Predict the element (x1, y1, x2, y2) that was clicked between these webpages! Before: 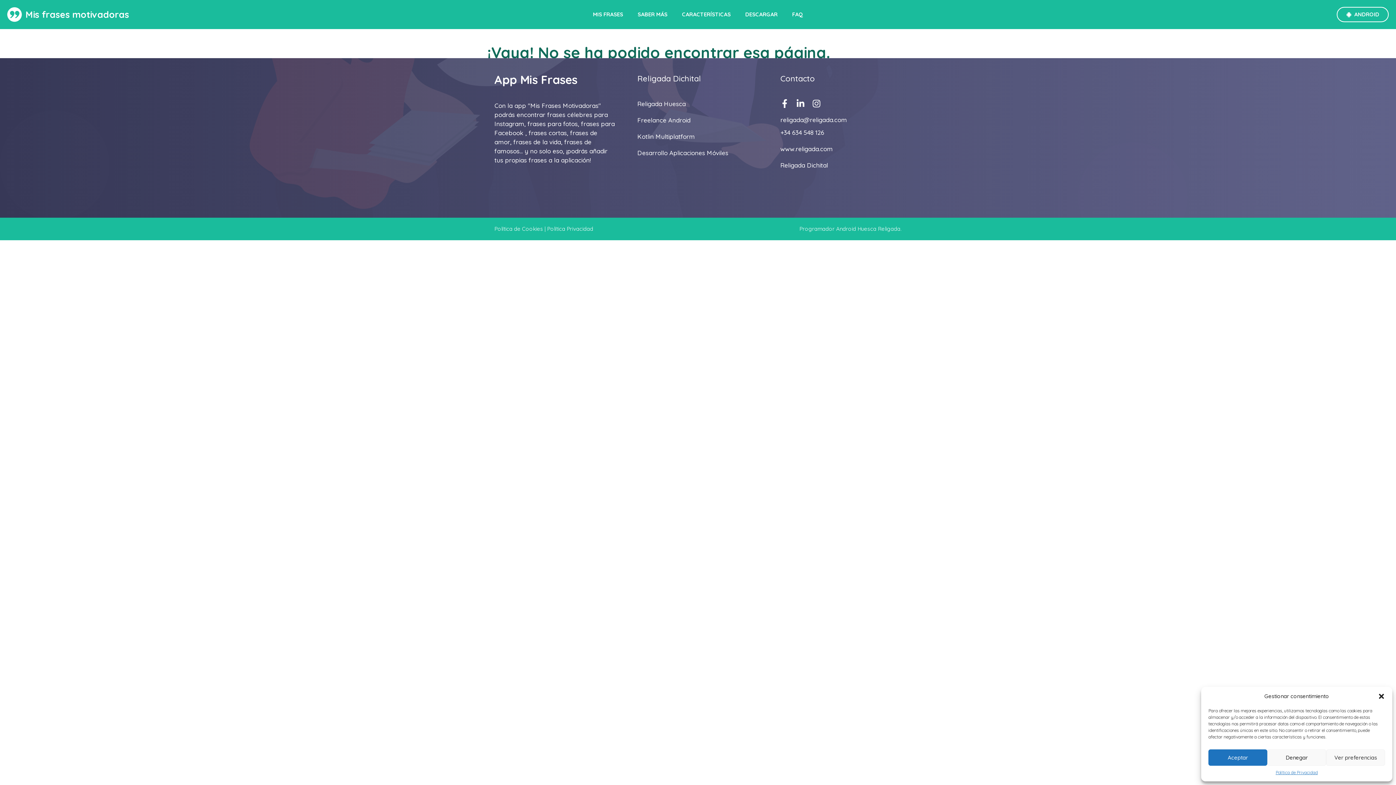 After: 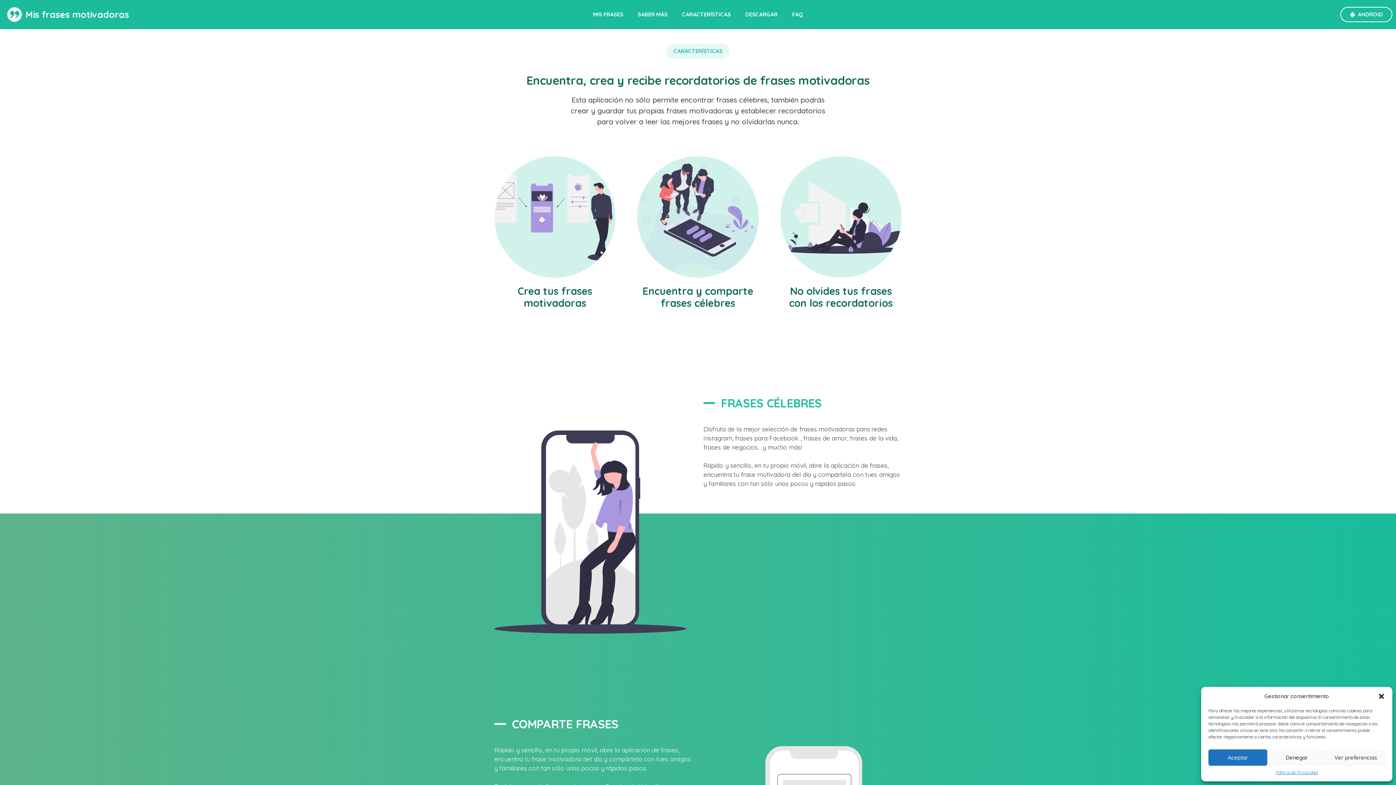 Action: label: CARACTERÍSTICAS bbox: (674, 3, 738, 25)